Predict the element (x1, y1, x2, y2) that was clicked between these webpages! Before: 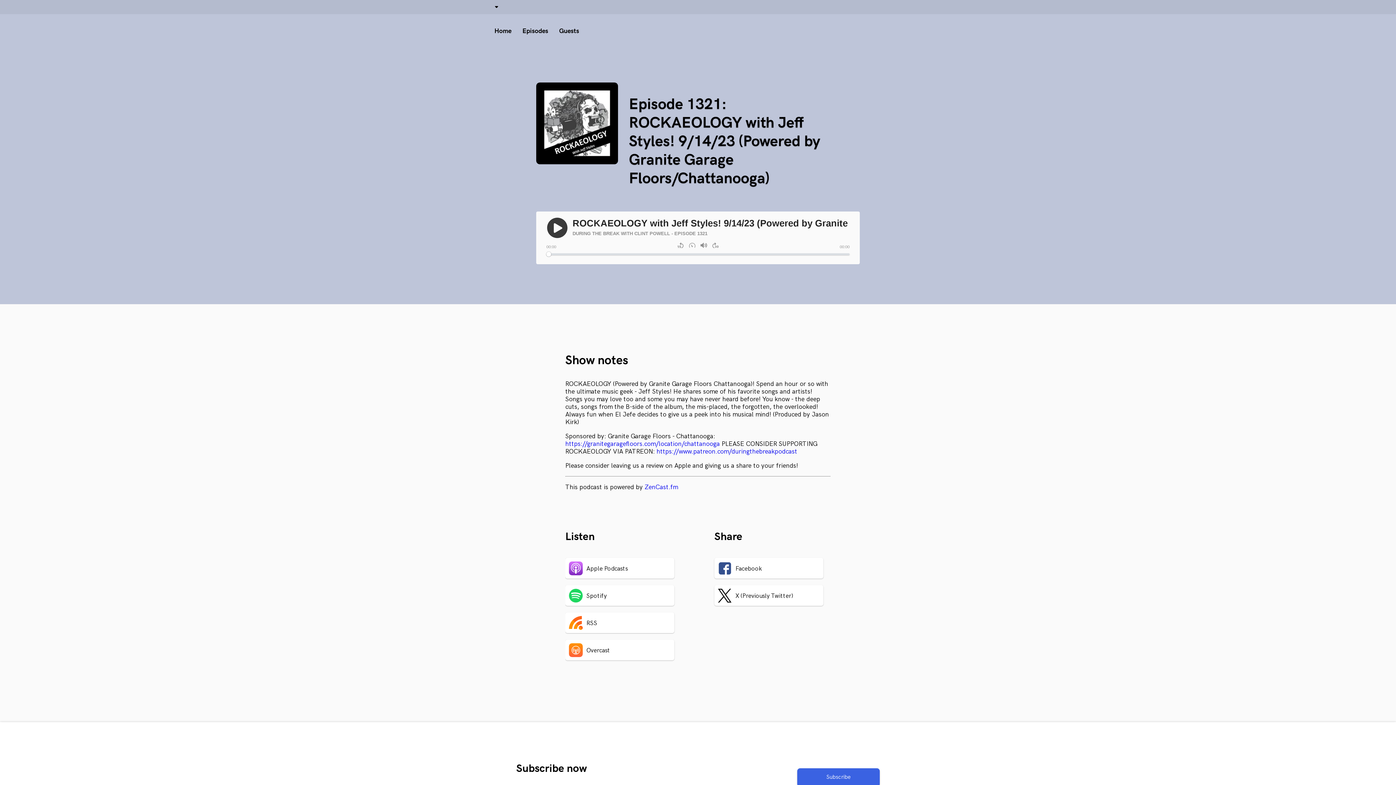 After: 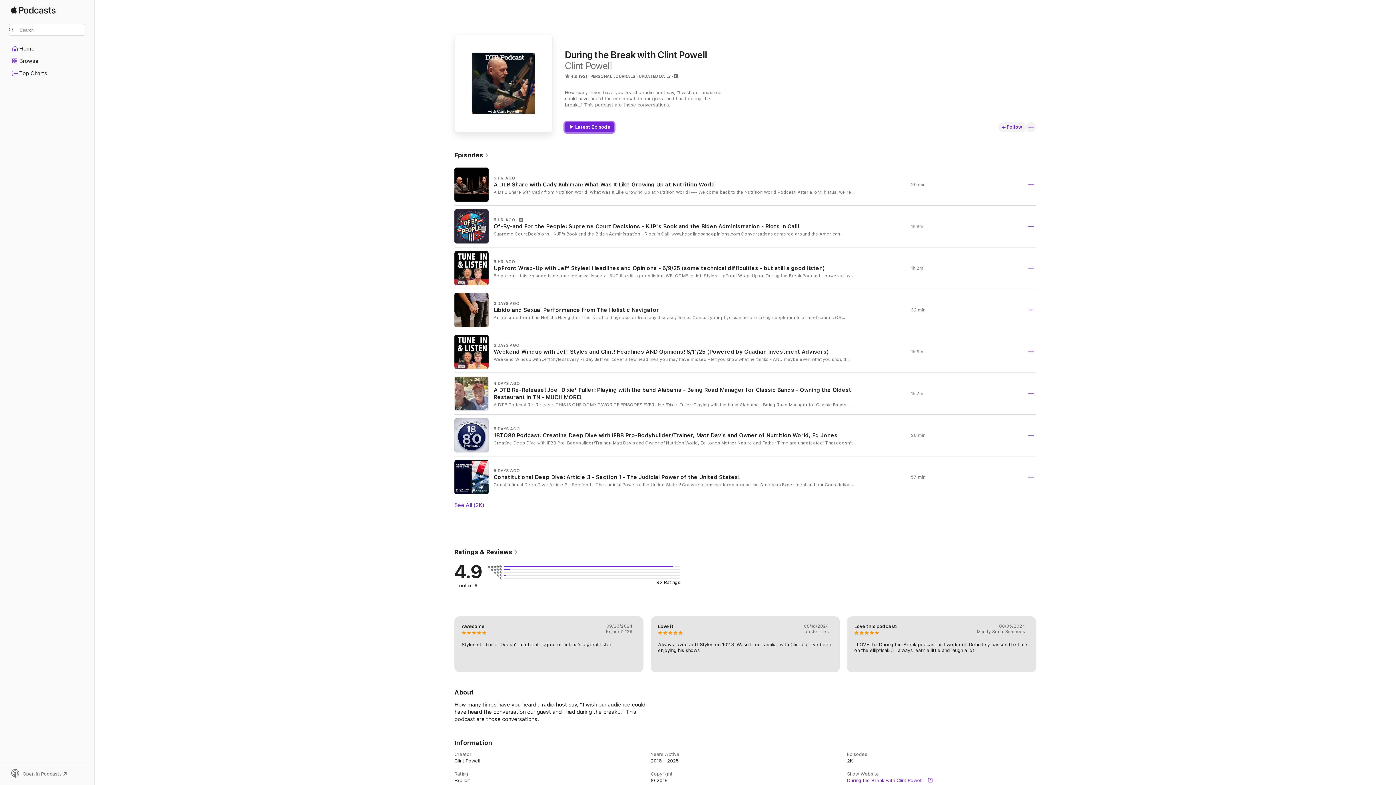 Action: label: Apple Podcasts bbox: (565, 558, 696, 578)